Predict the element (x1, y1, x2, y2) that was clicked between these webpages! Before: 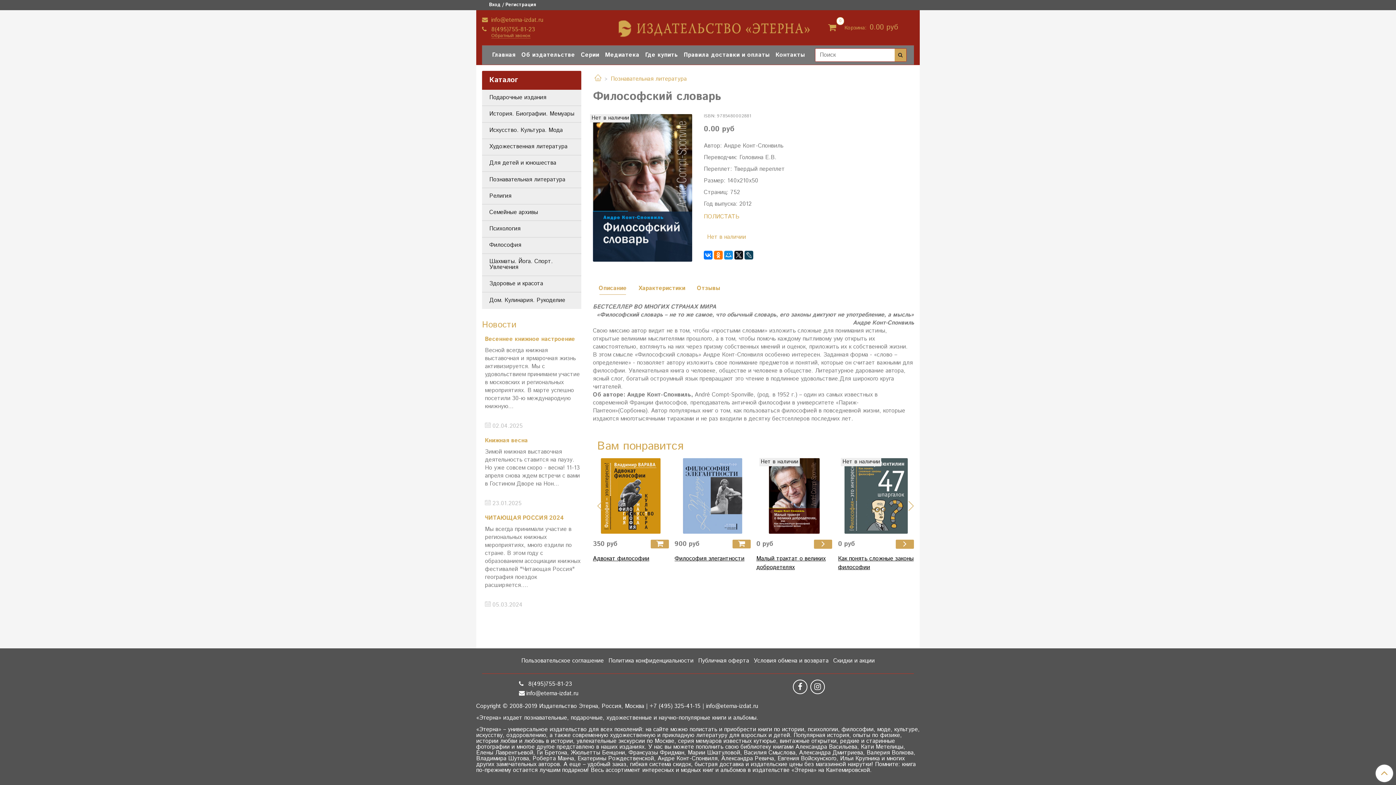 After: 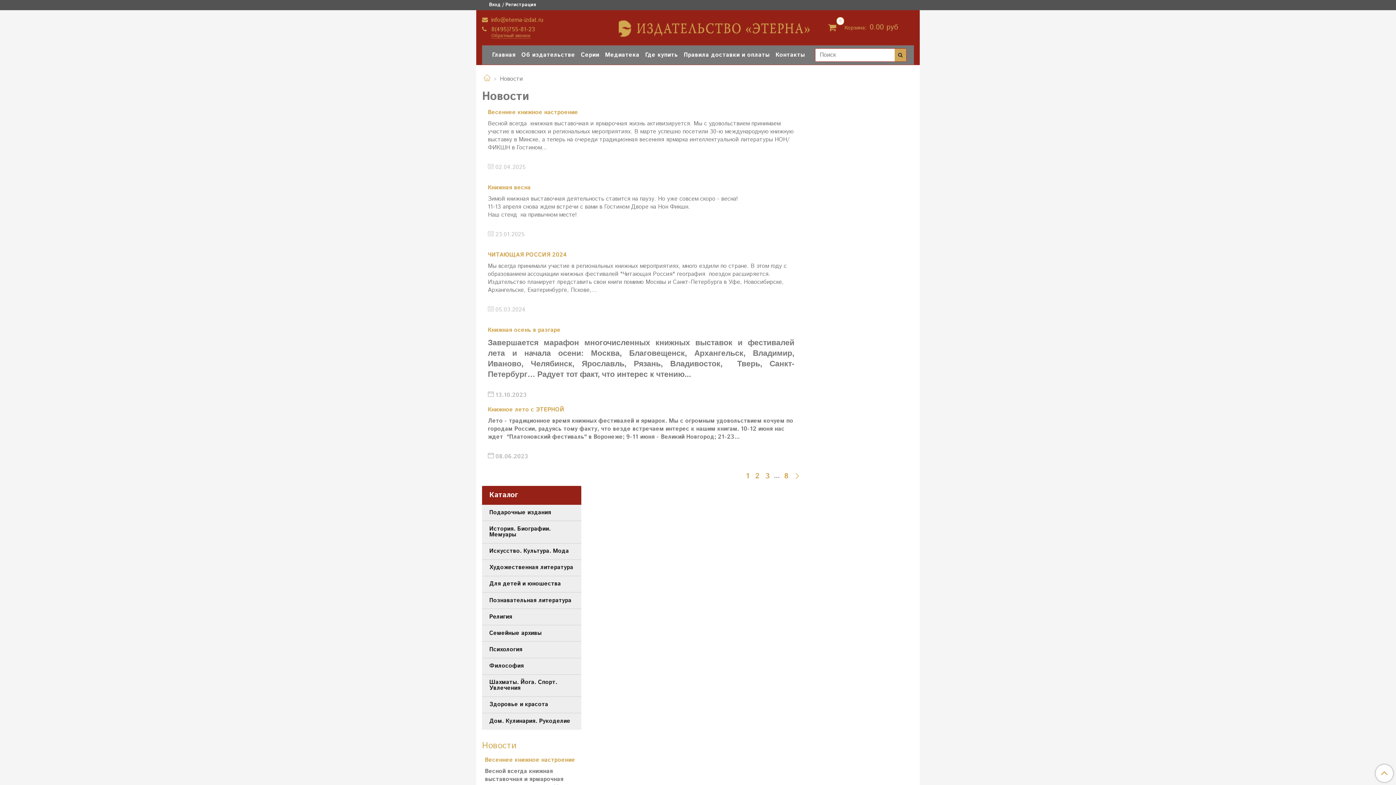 Action: label: Новости bbox: (482, 318, 516, 331)